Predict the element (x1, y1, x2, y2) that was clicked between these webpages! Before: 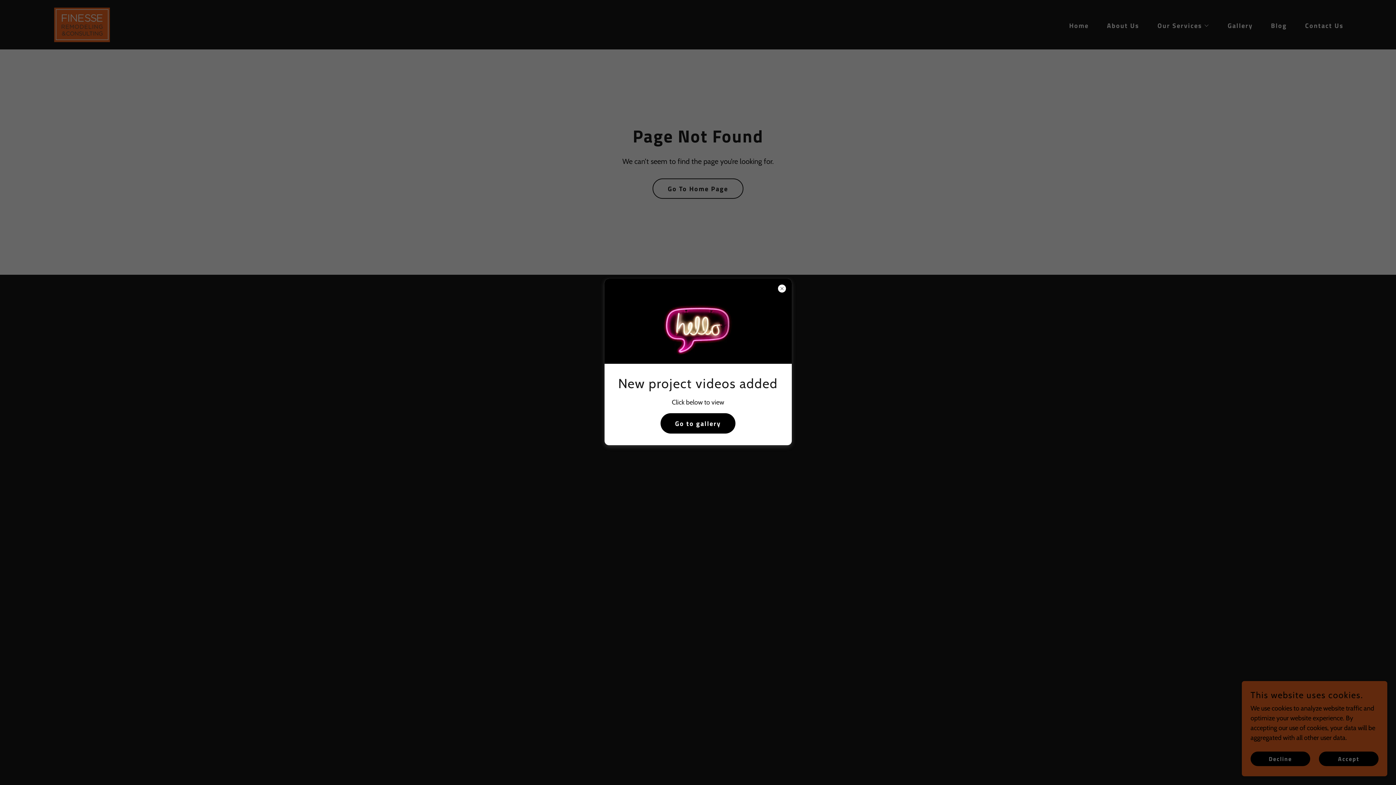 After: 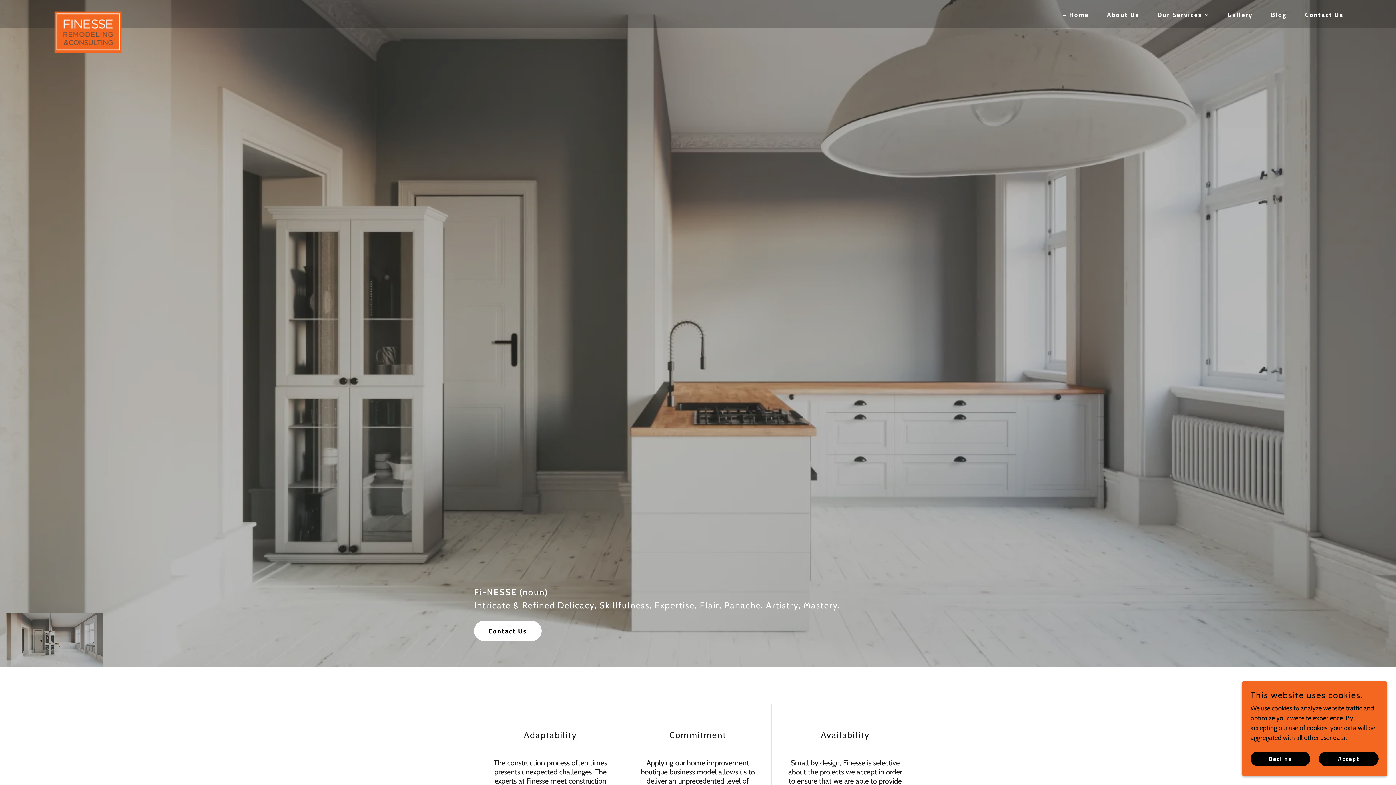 Action: label: Go to gallery bbox: (660, 413, 735, 433)